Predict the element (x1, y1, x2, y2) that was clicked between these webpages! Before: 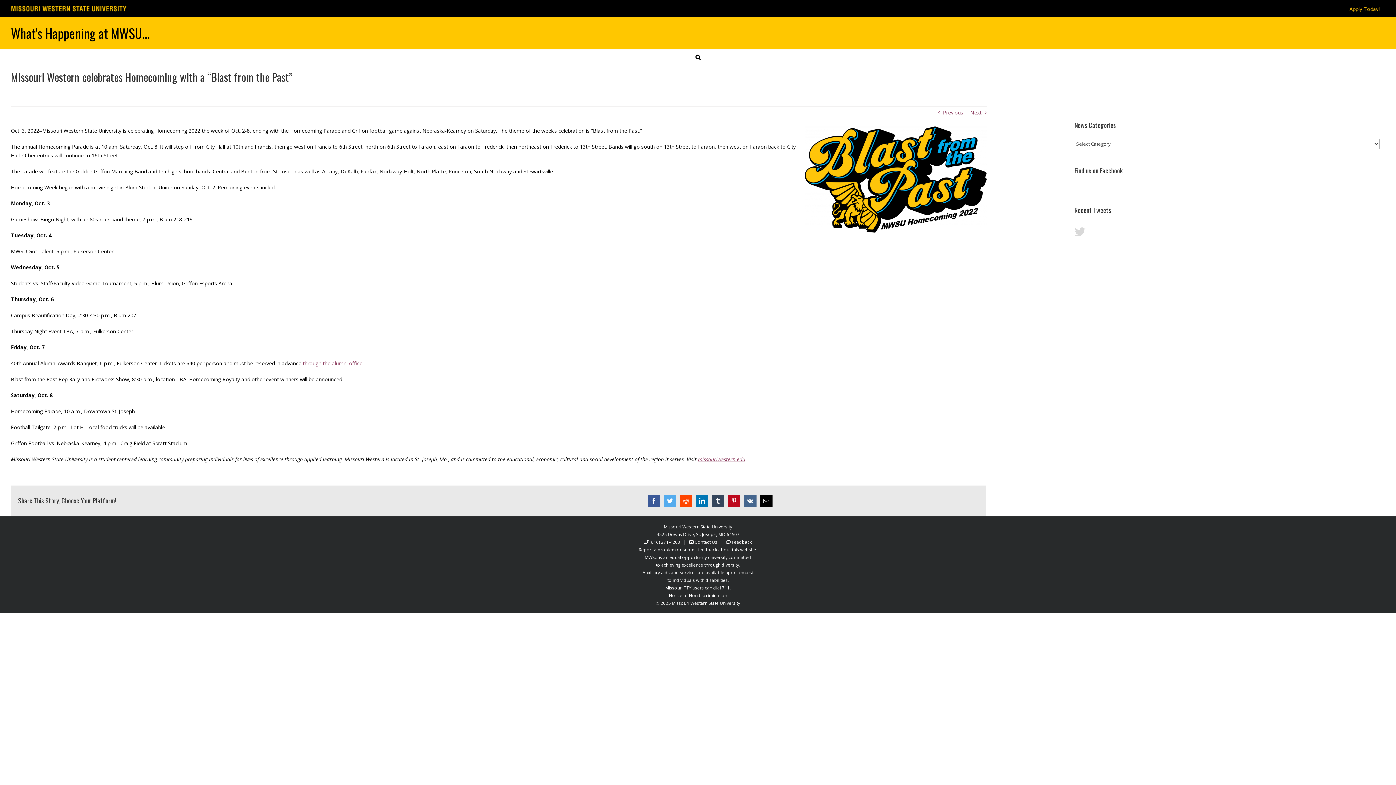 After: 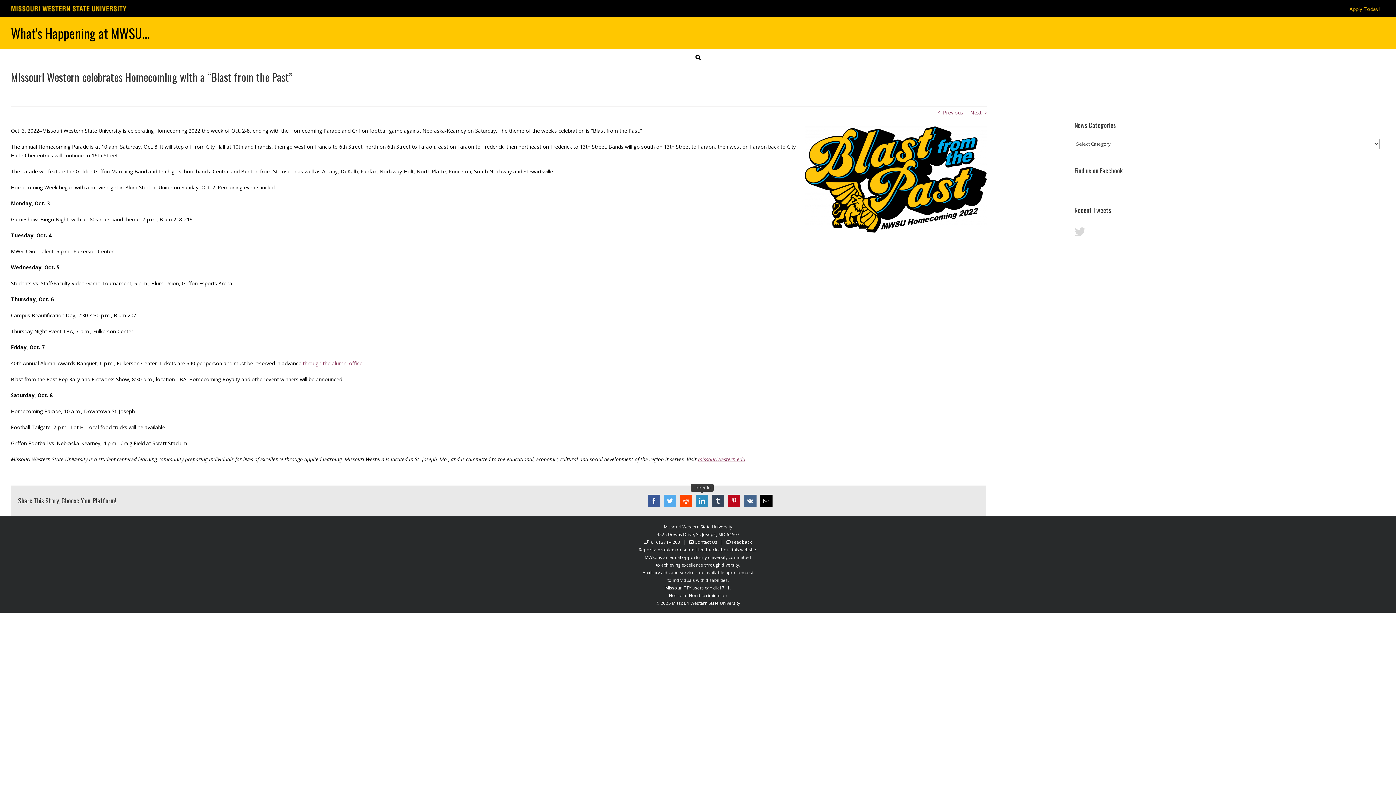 Action: bbox: (696, 494, 708, 507) label: LinkedIn